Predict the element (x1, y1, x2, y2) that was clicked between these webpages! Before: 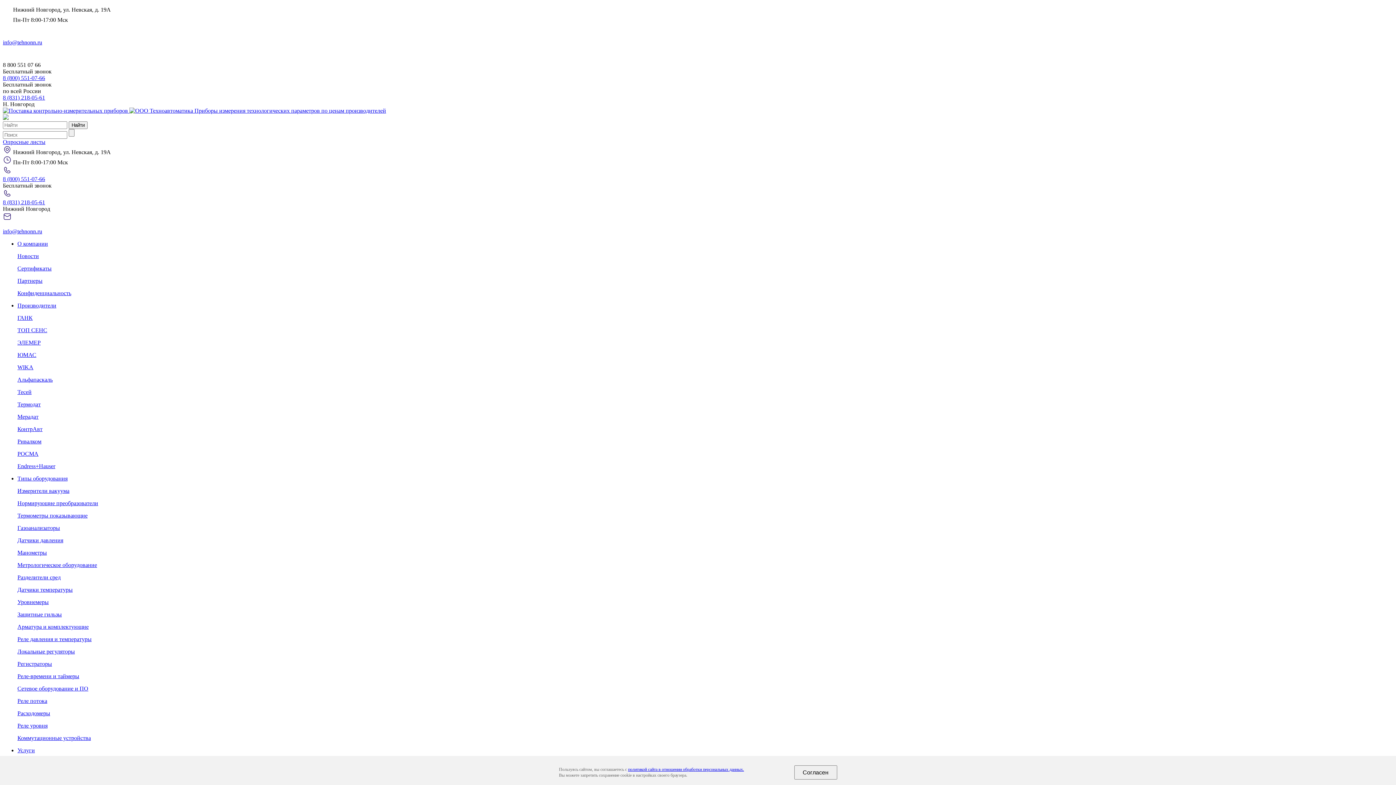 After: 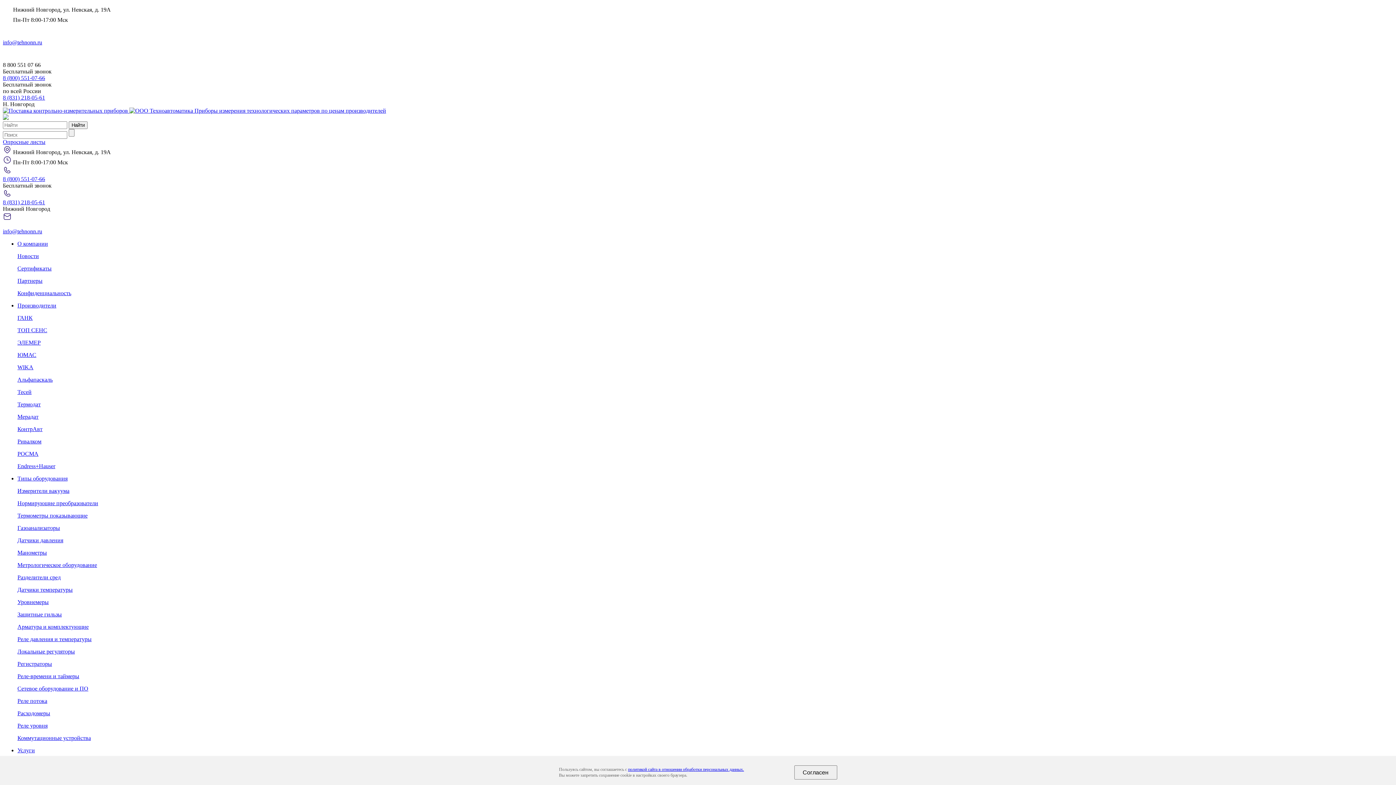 Action: label: Термодат bbox: (17, 401, 40, 407)